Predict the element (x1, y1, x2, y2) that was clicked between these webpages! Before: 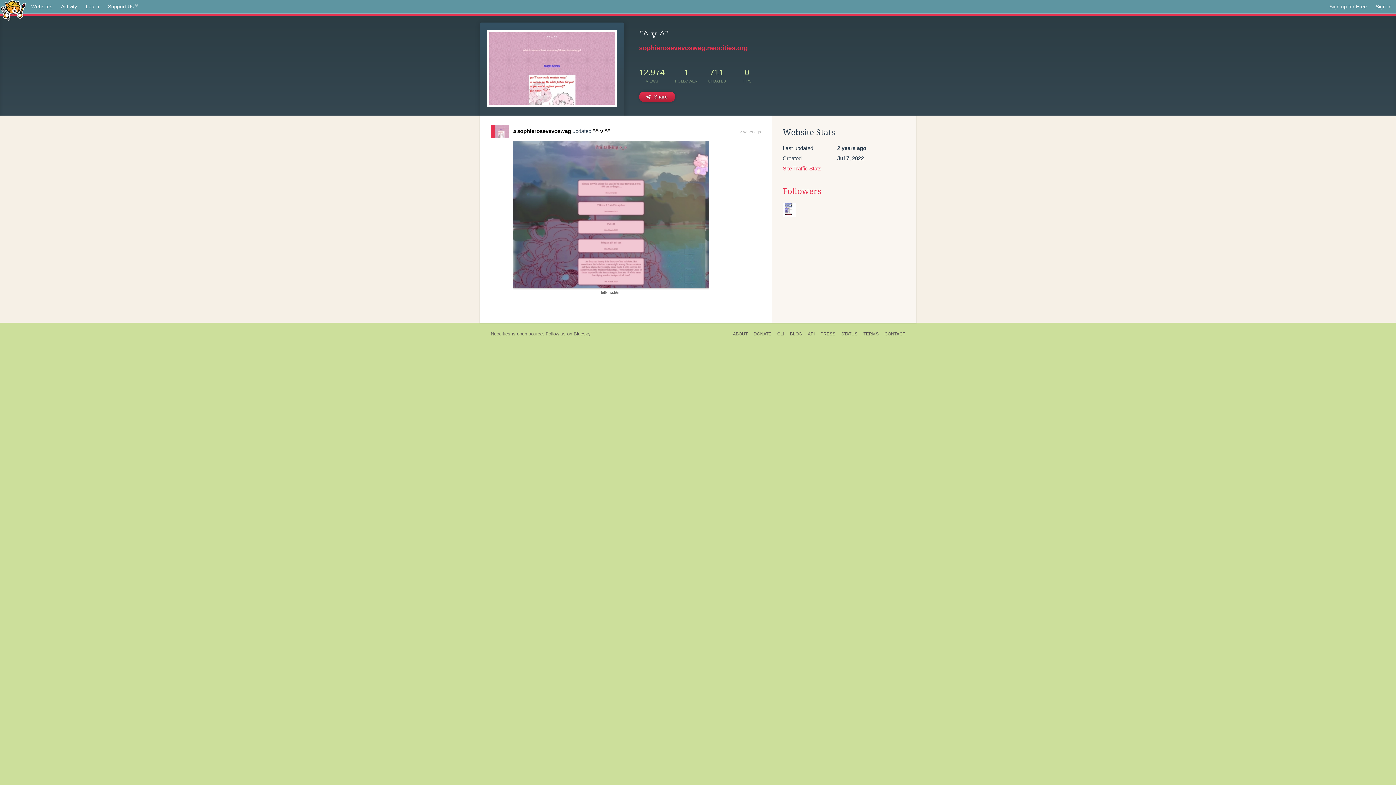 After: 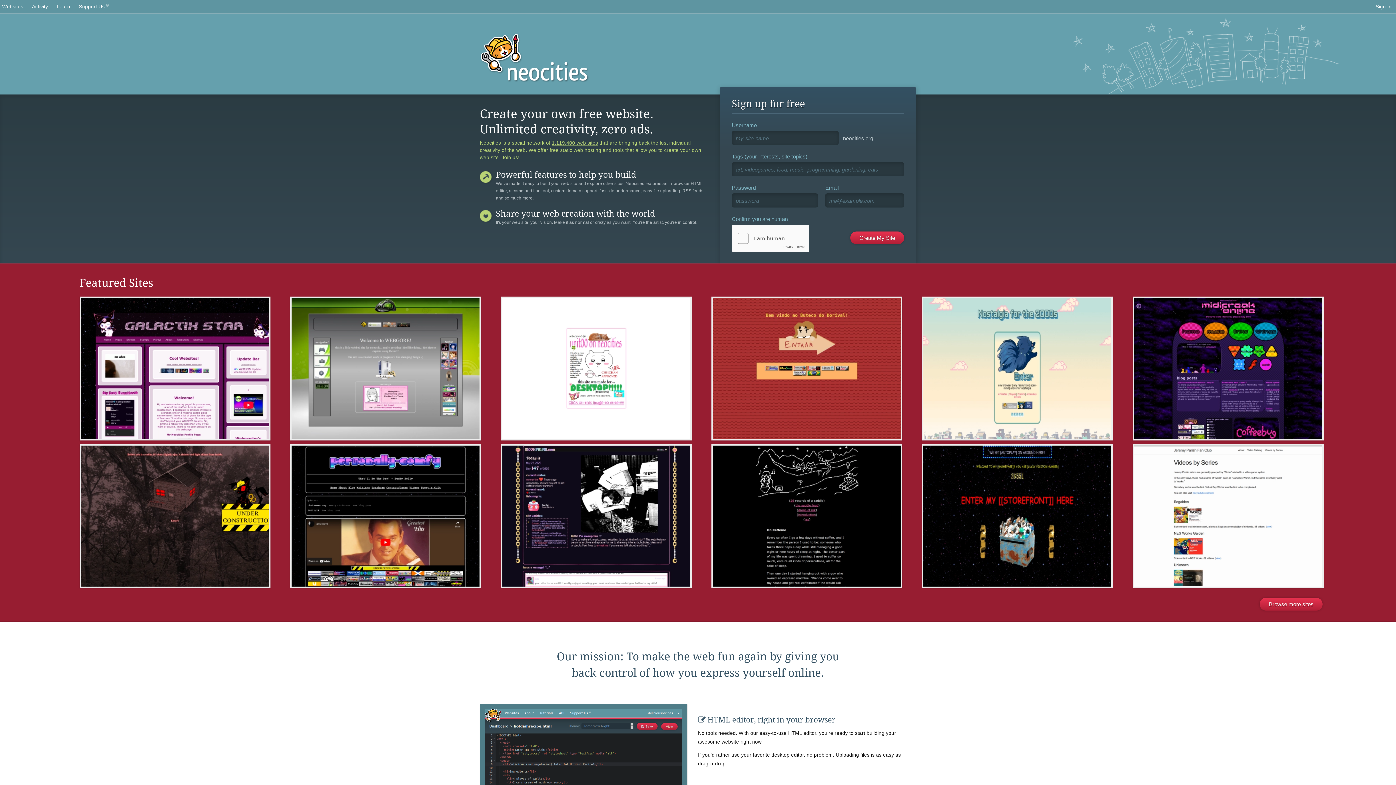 Action: label: Neocities bbox: (490, 331, 510, 336)